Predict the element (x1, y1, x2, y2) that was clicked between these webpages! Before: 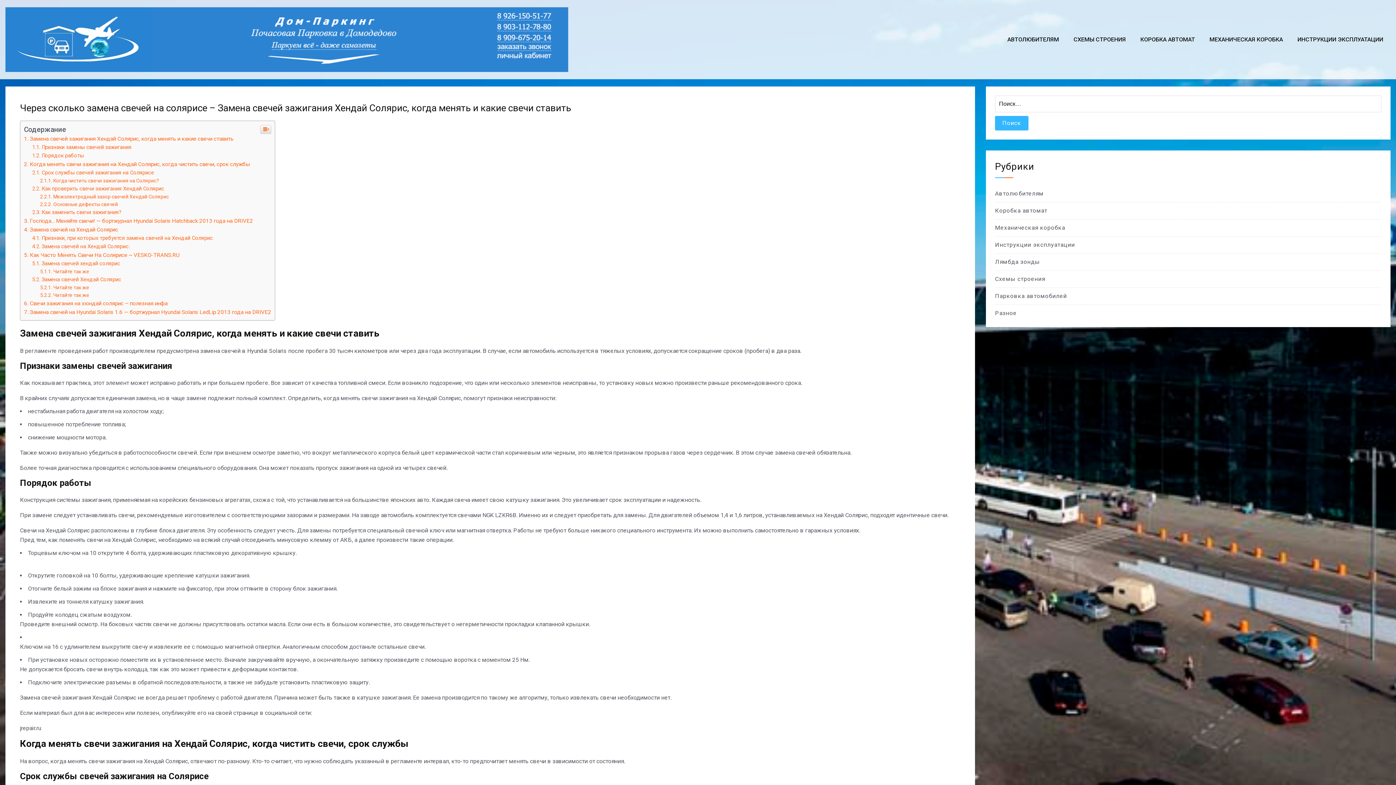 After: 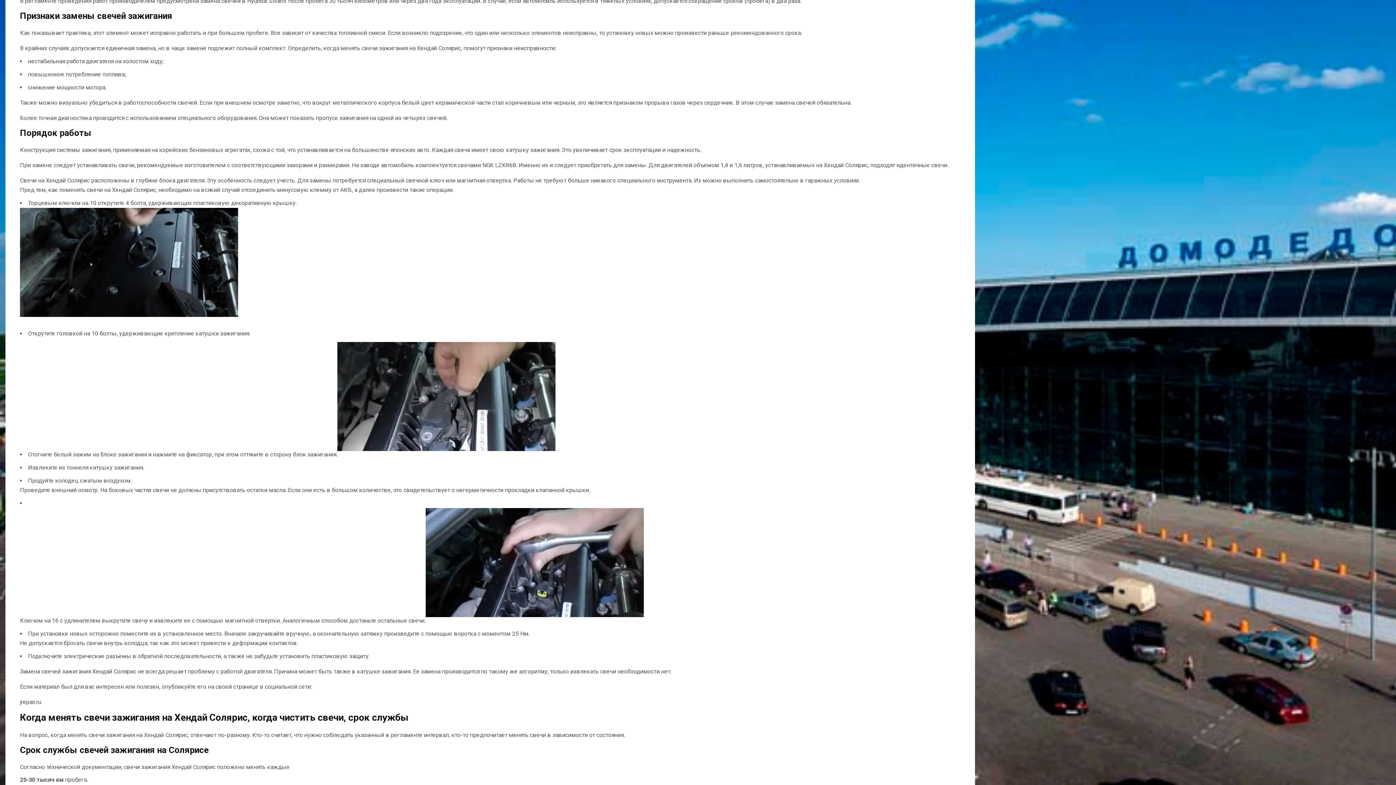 Action: bbox: (32, 553, 131, 559) label: Признаки замены свечей зажигания